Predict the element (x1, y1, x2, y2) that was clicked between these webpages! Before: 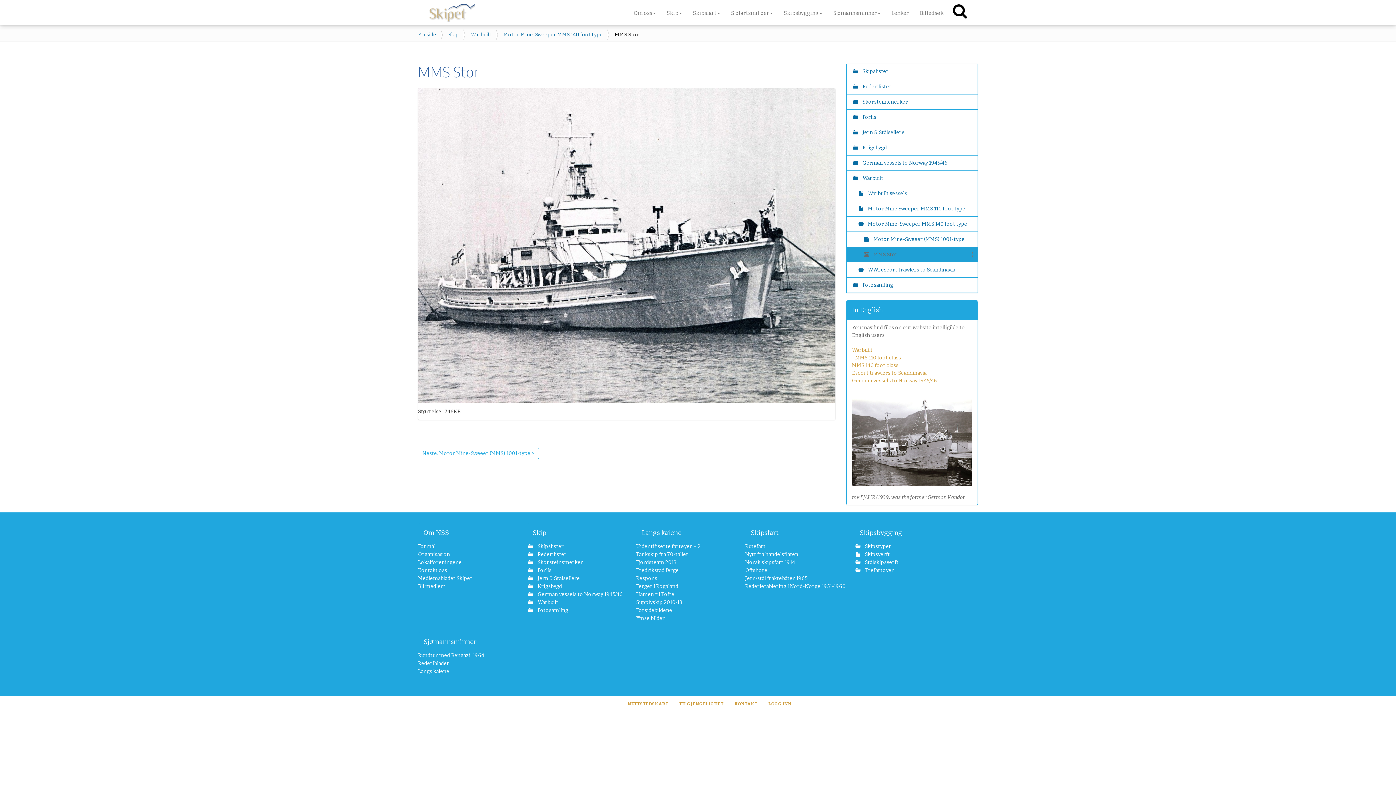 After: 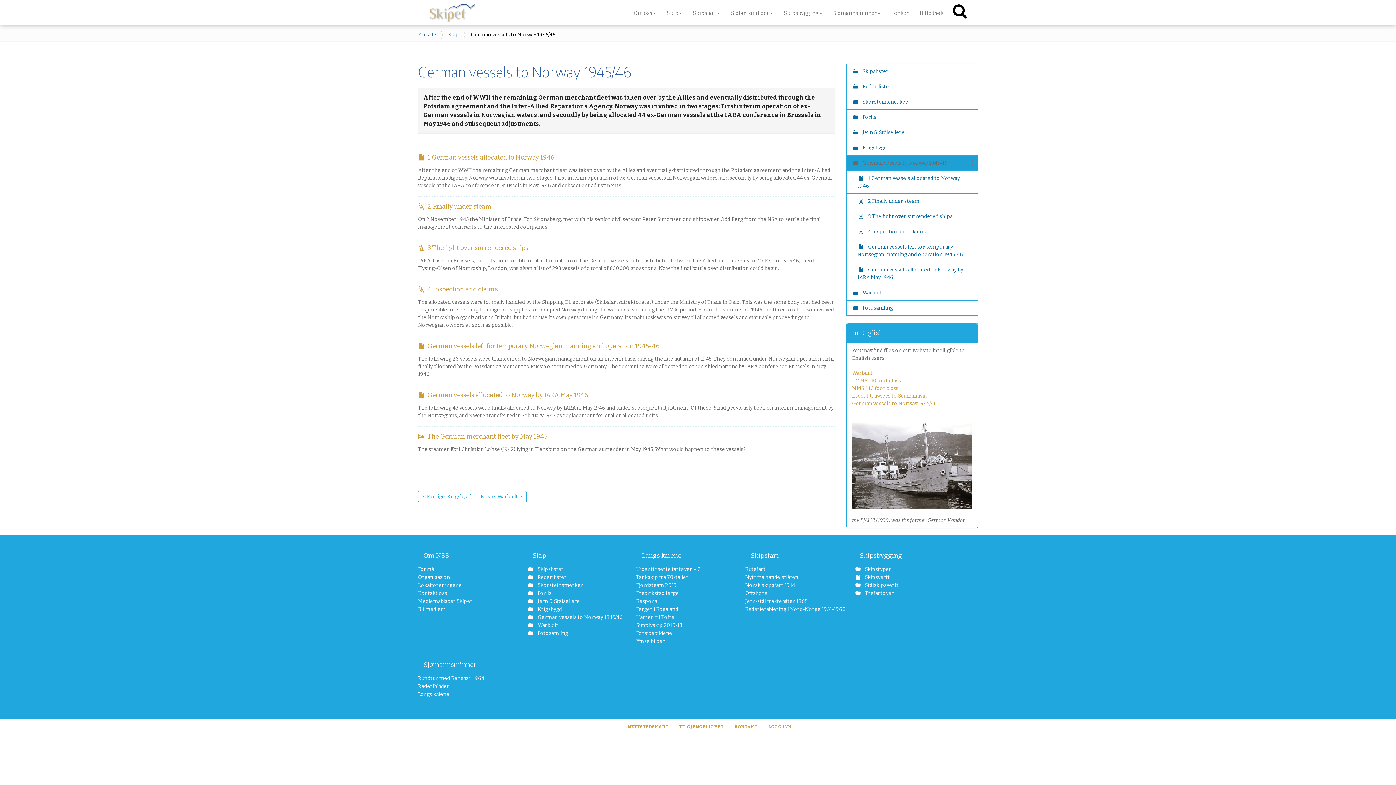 Action: bbox: (527, 590, 608, 598) label:  German vessels to Norway 1945/46